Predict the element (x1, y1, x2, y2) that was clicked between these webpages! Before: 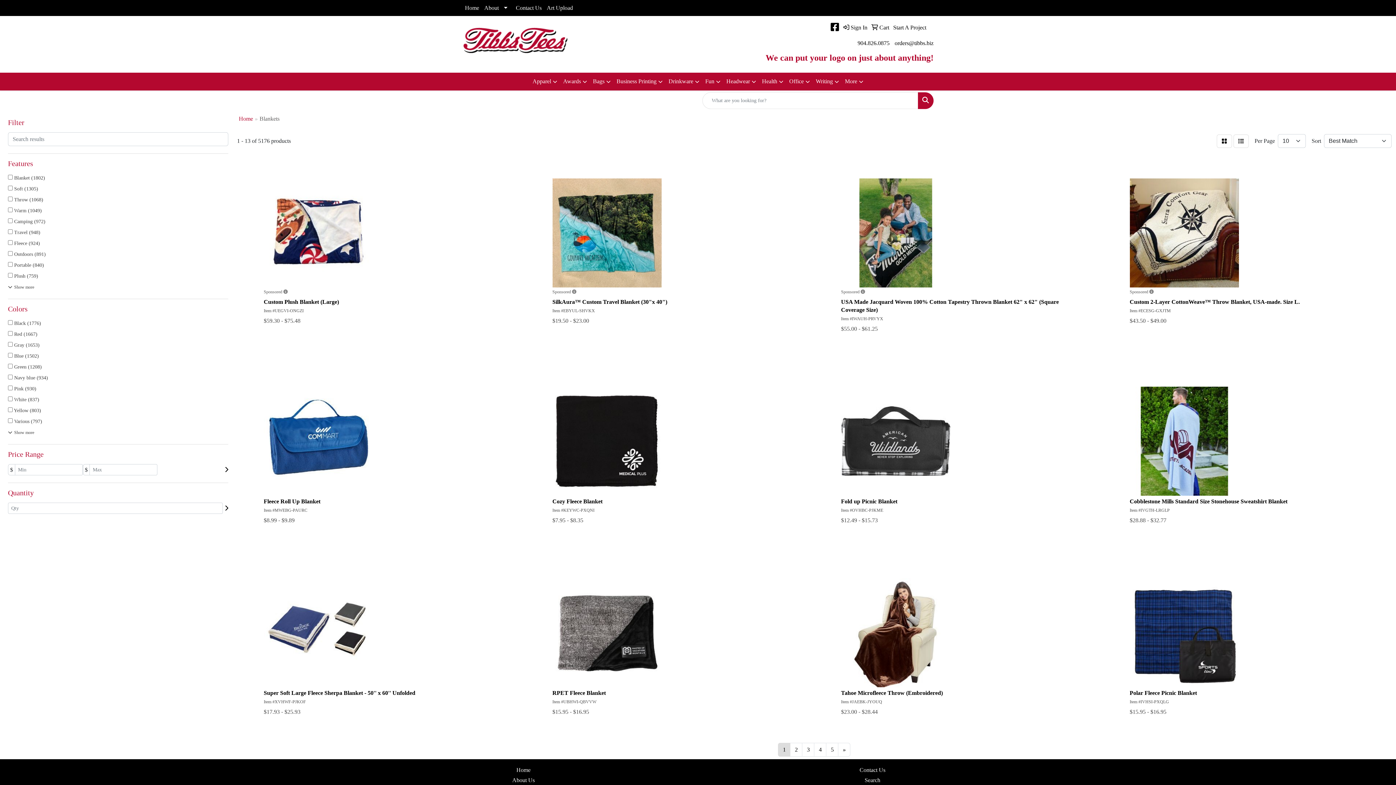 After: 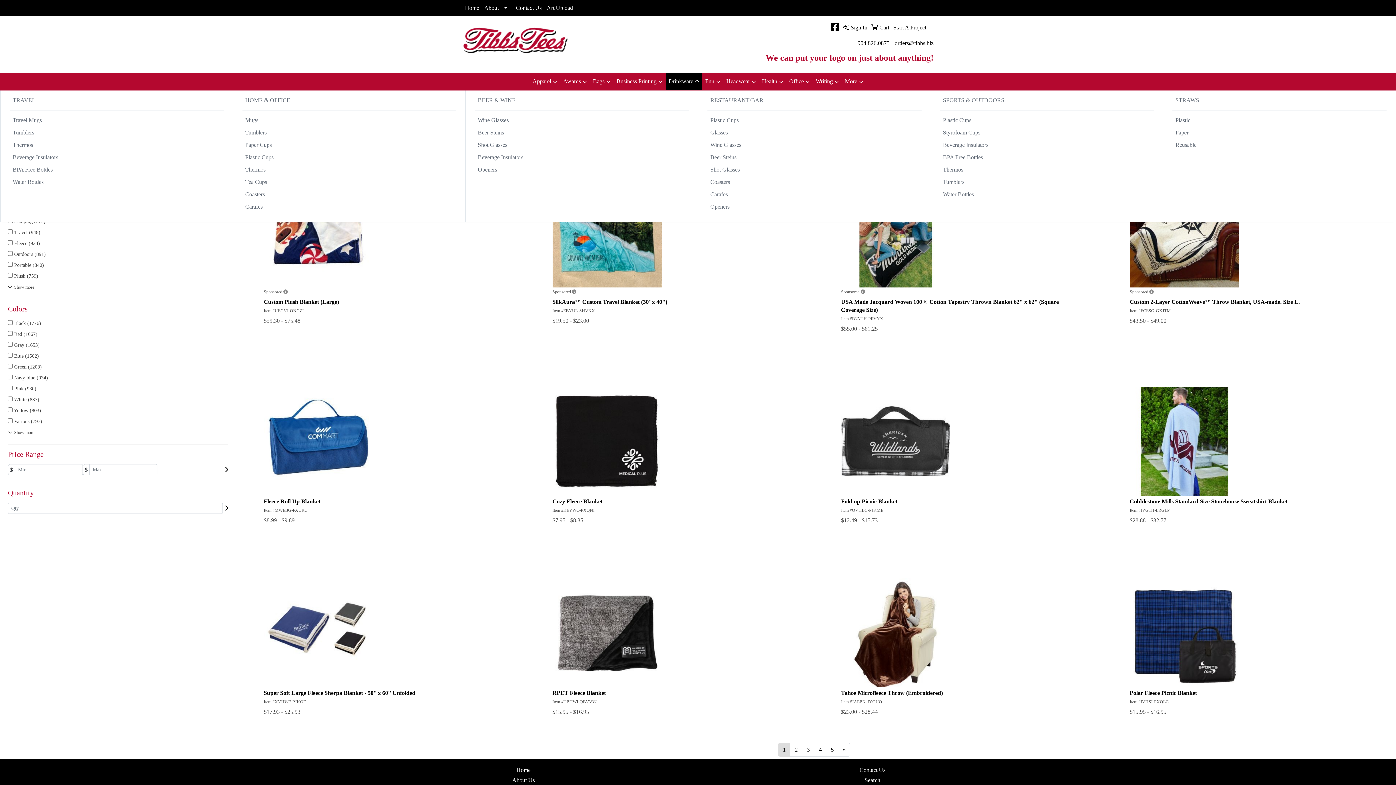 Action: bbox: (665, 72, 702, 90) label: Drinkware